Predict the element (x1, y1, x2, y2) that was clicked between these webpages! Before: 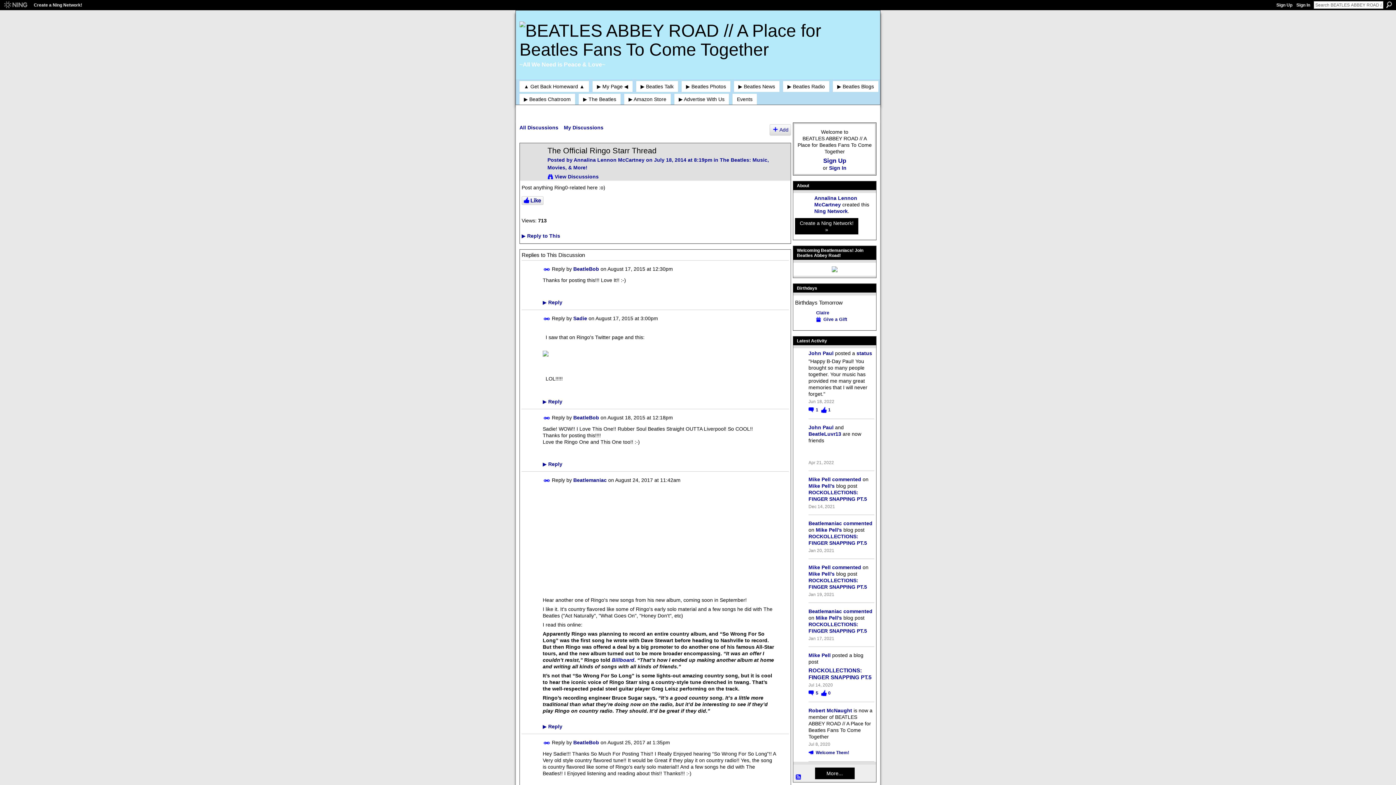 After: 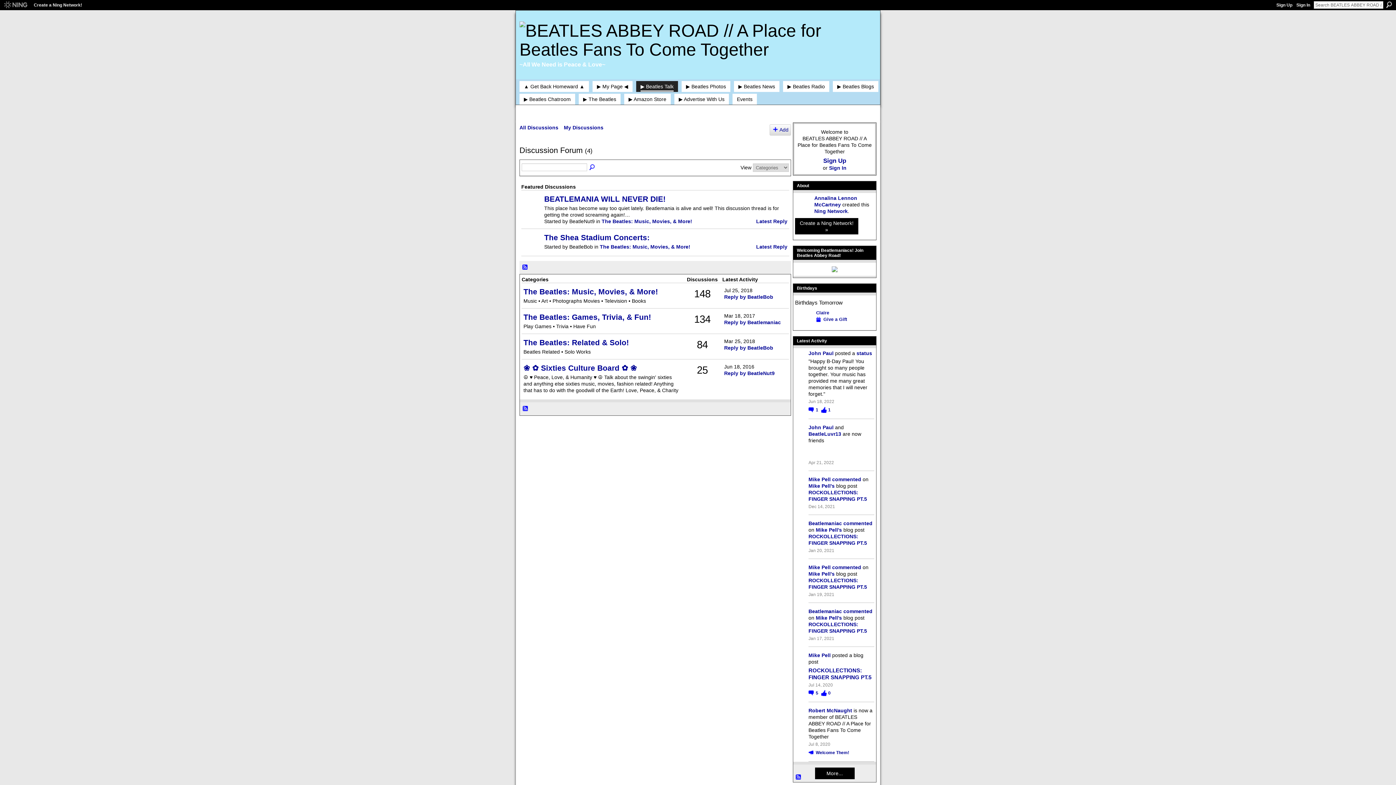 Action: label: ▶ Beatles Talk bbox: (636, 81, 678, 92)